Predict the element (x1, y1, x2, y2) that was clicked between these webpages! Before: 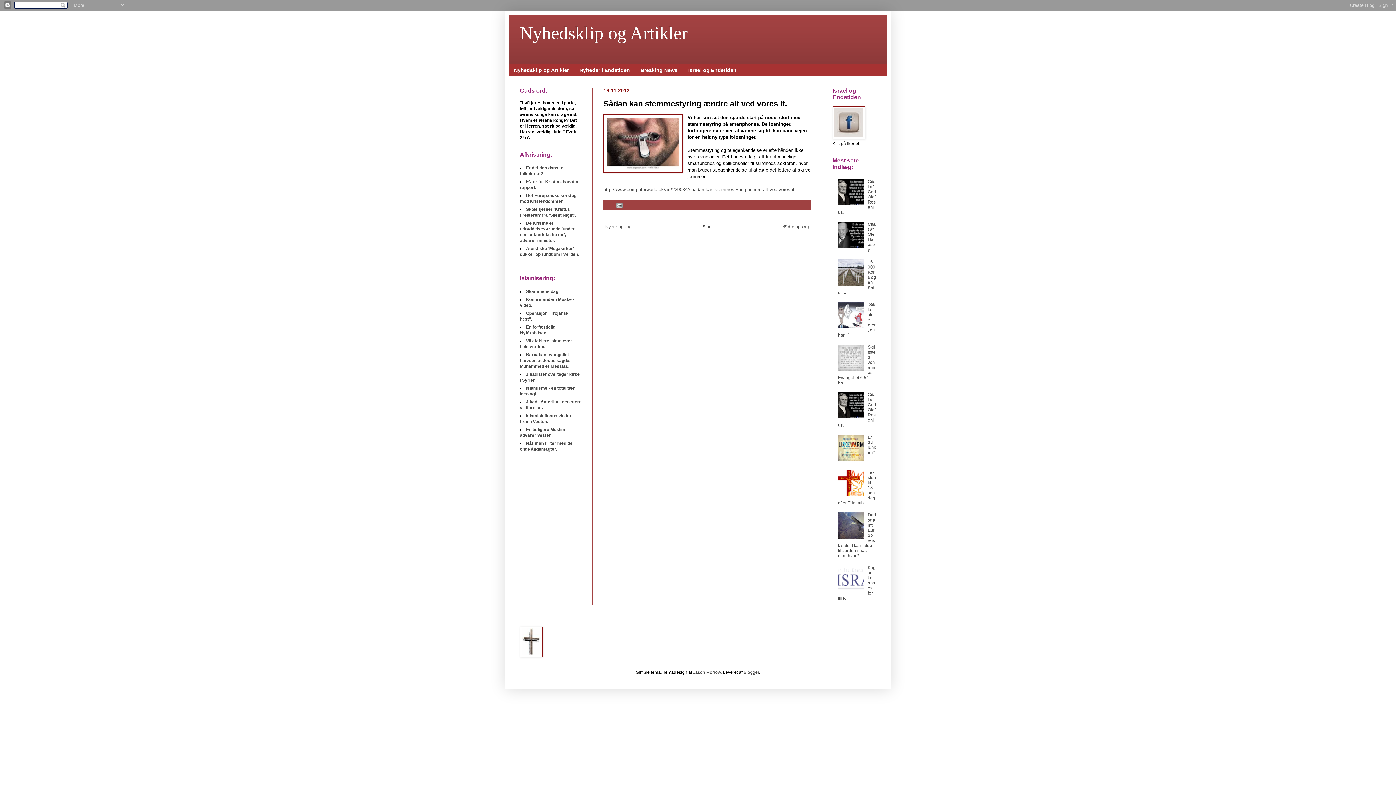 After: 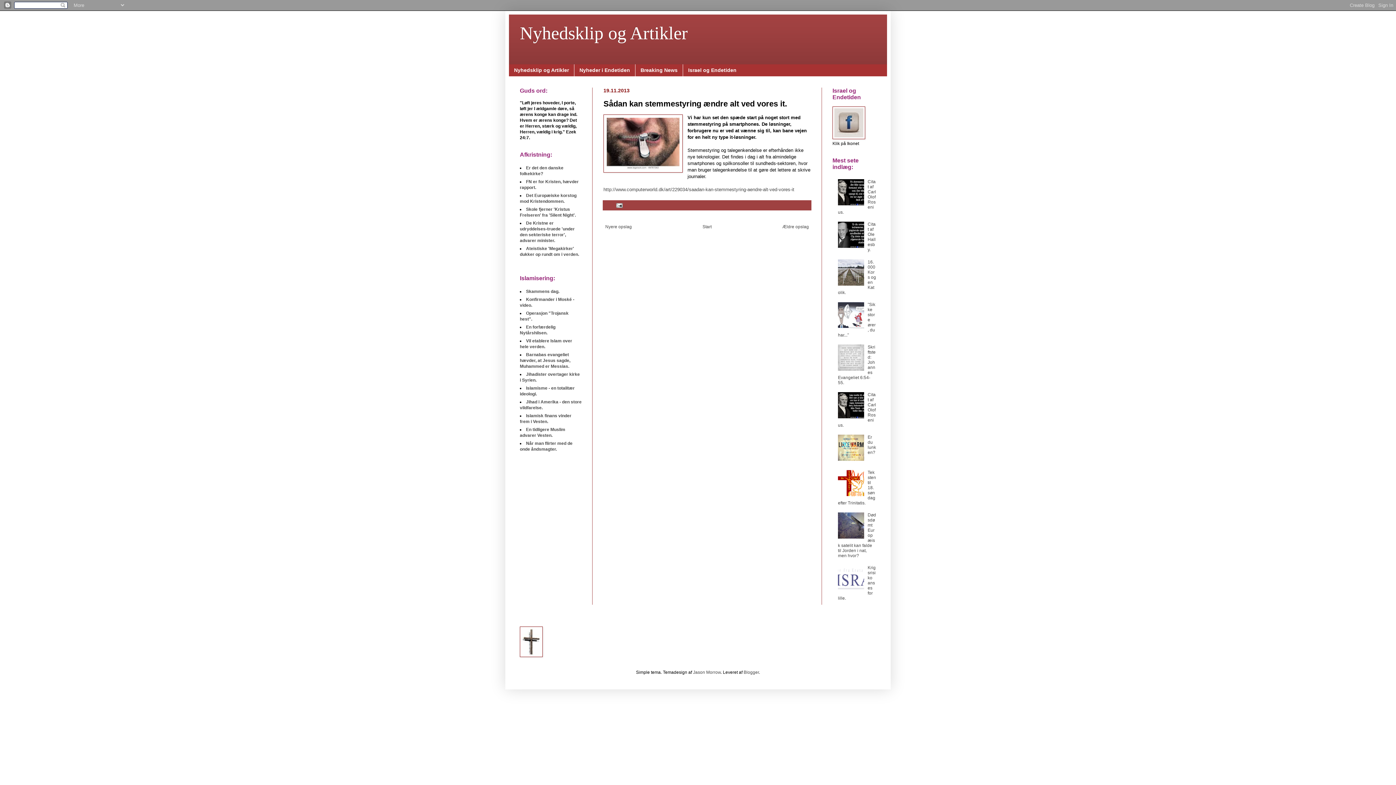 Action: bbox: (838, 457, 866, 462)